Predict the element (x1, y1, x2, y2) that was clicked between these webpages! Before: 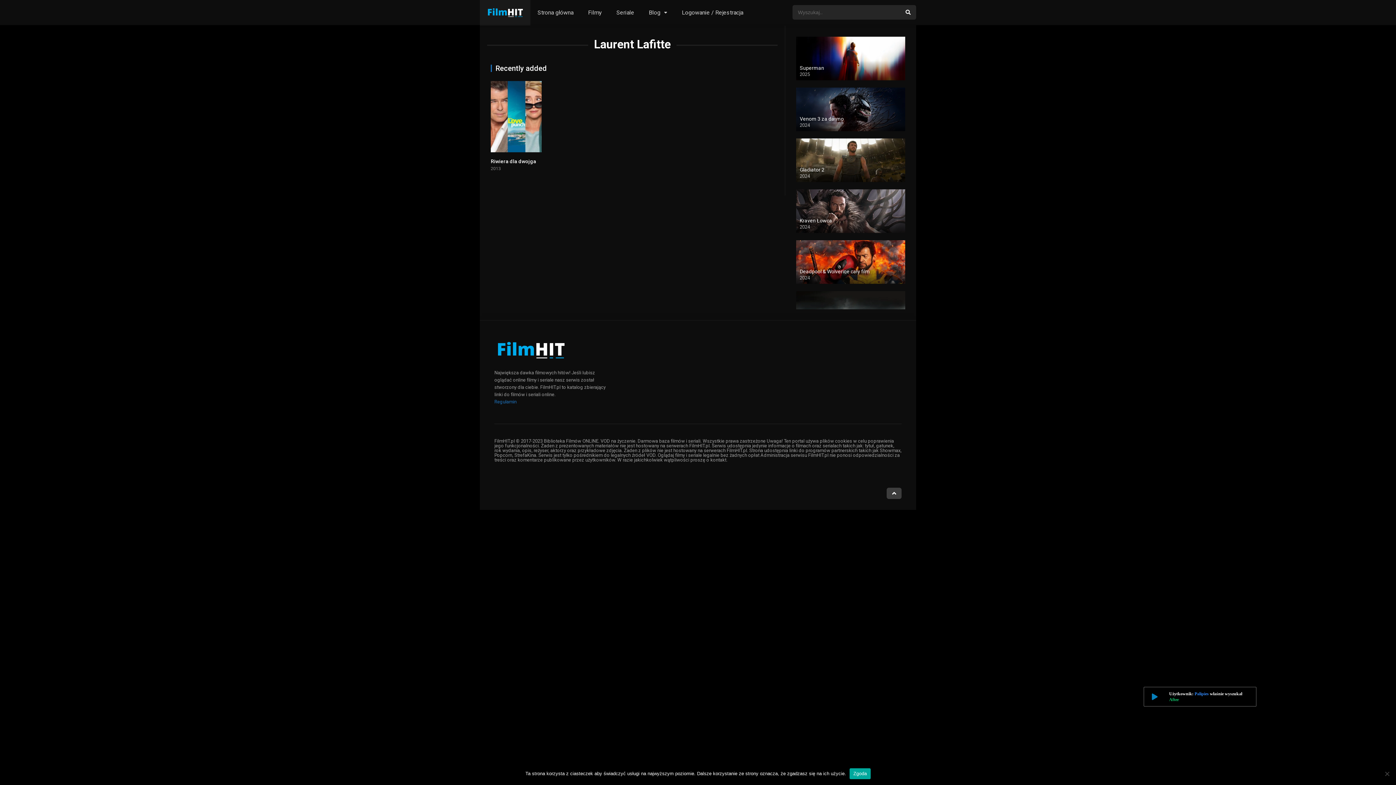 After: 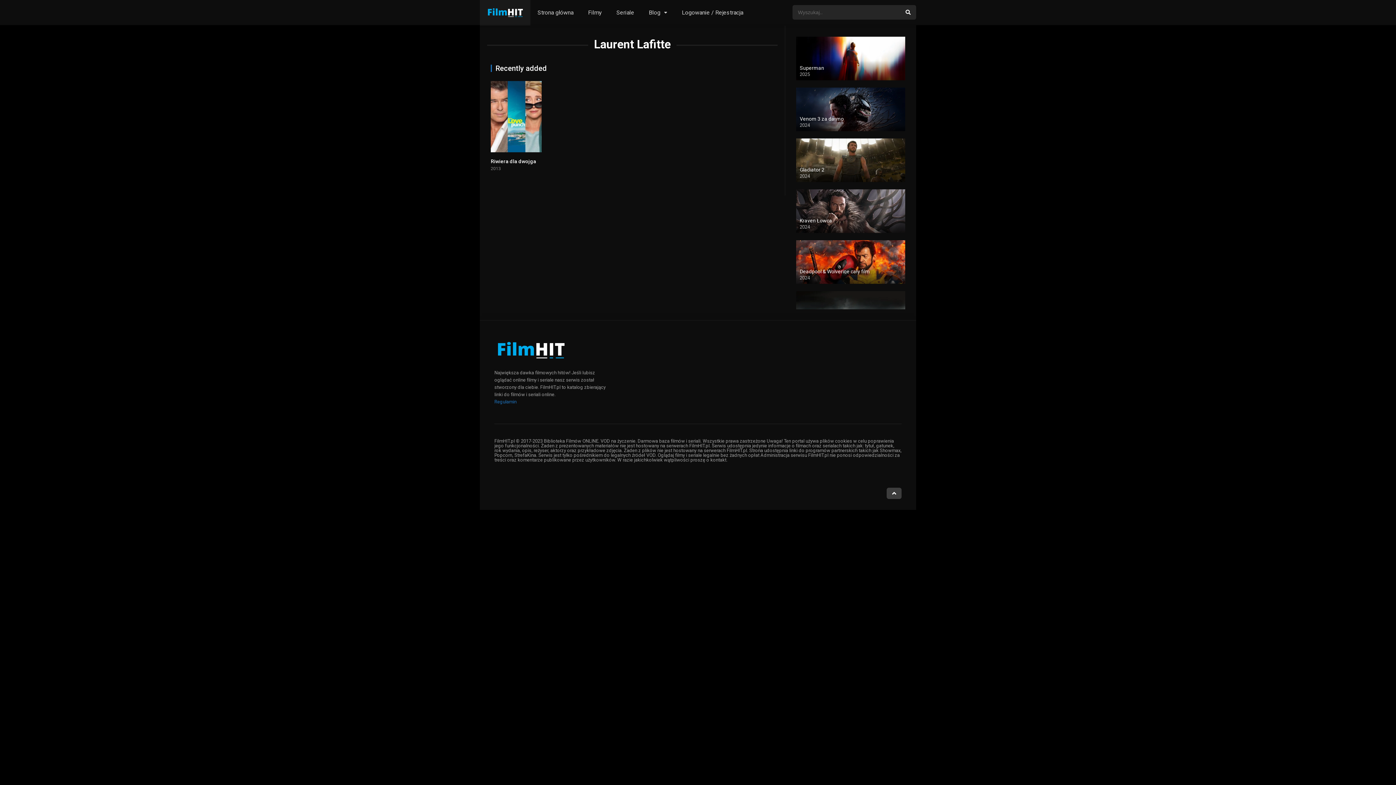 Action: label: Zgoda bbox: (849, 768, 870, 779)